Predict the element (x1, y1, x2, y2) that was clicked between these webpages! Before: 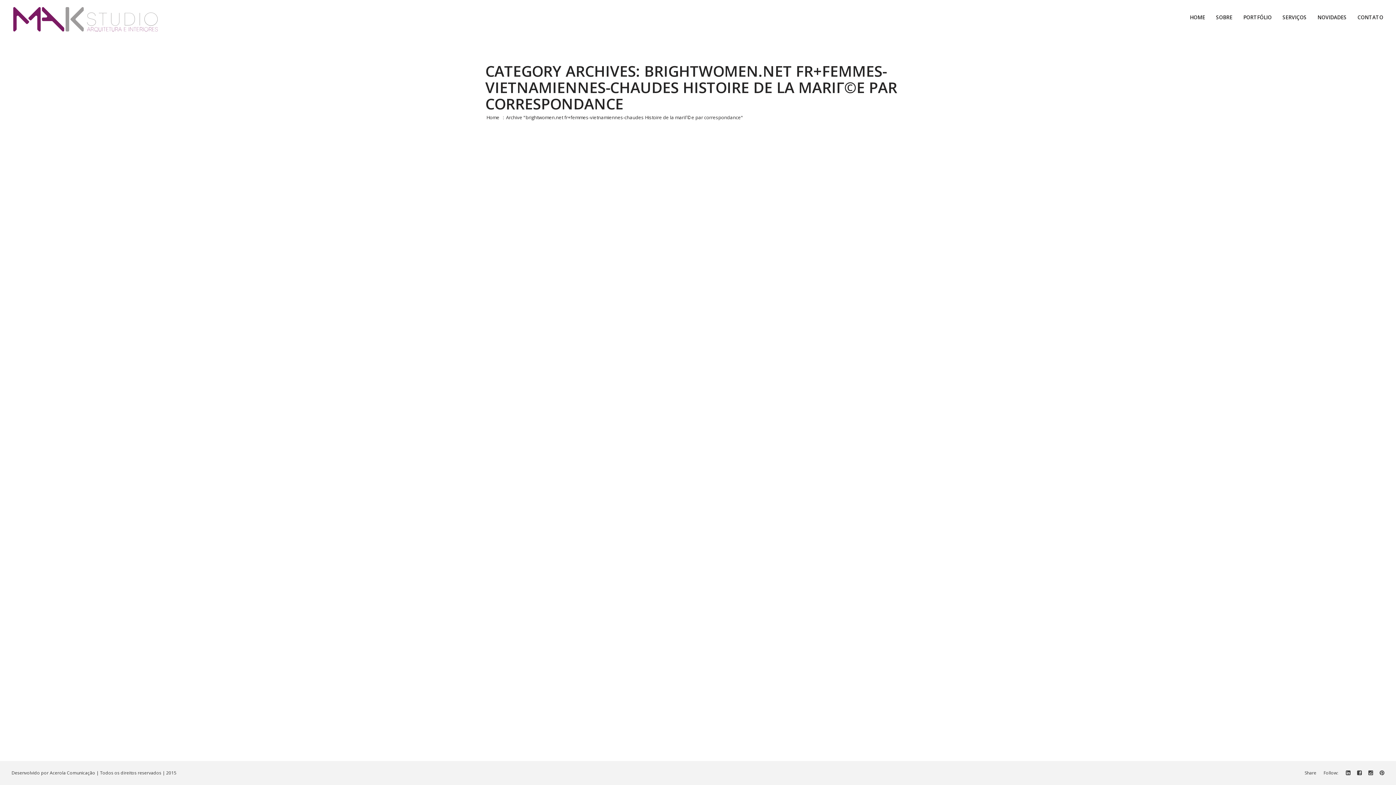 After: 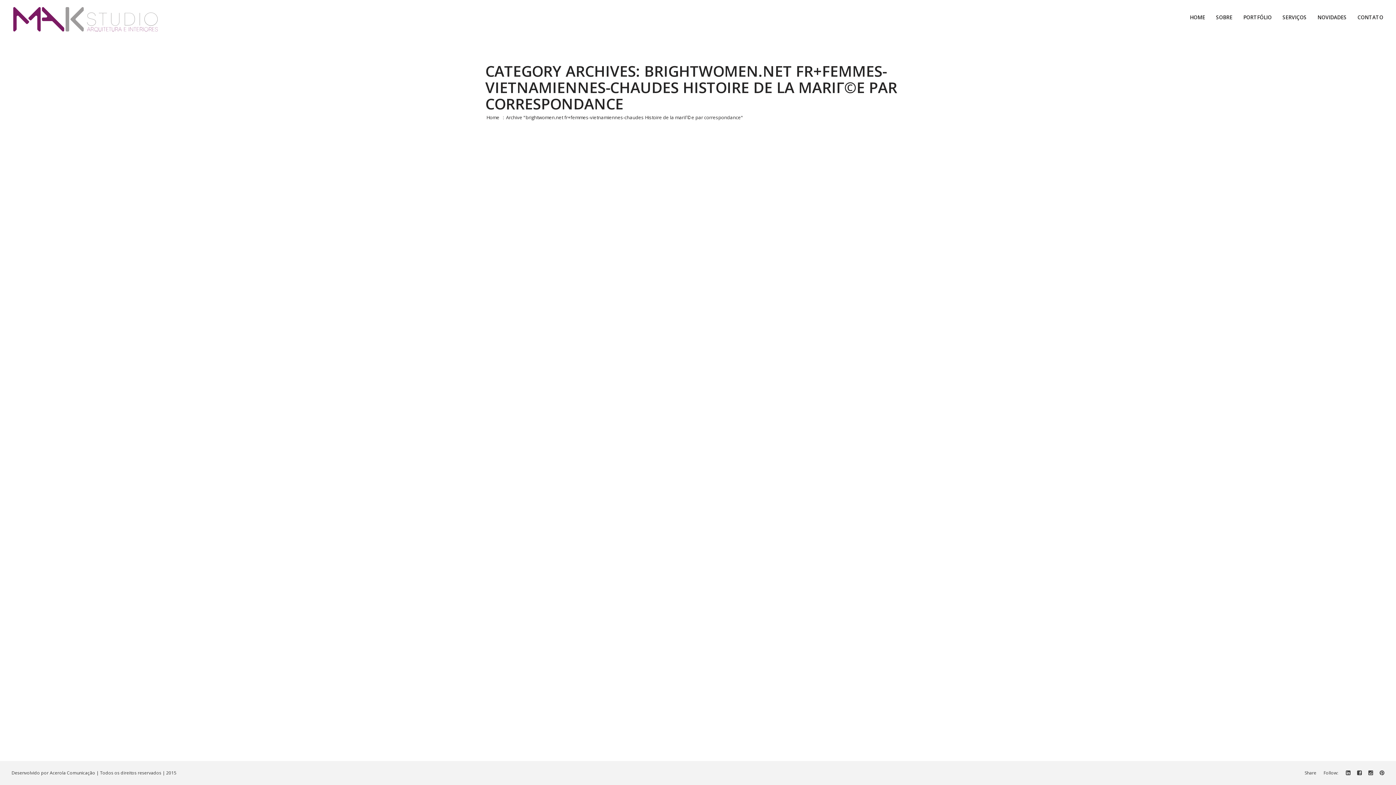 Action: bbox: (1346, 486, 1350, 491)